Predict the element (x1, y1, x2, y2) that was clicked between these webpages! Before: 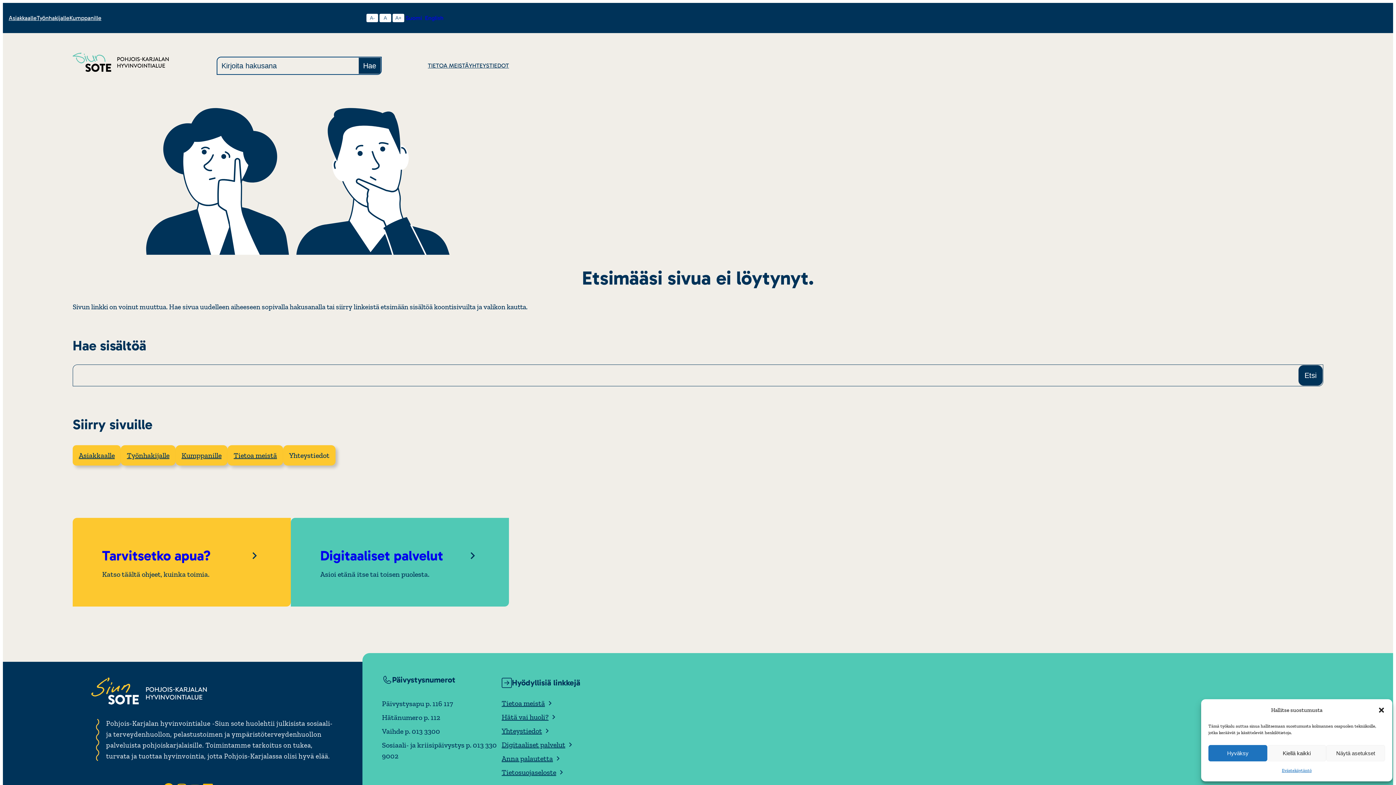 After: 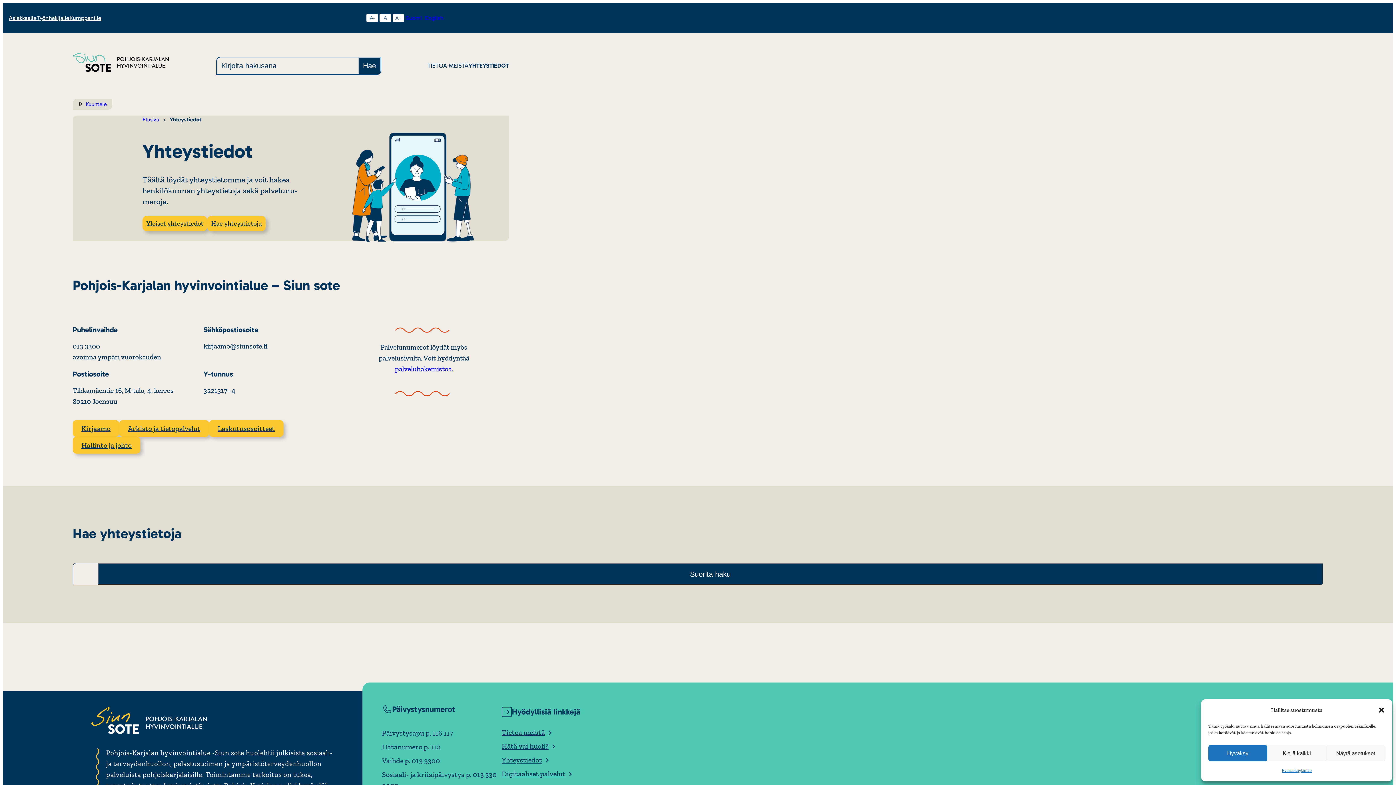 Action: label: YHTEYS­TIEDOT bbox: (469, 60, 509, 71)